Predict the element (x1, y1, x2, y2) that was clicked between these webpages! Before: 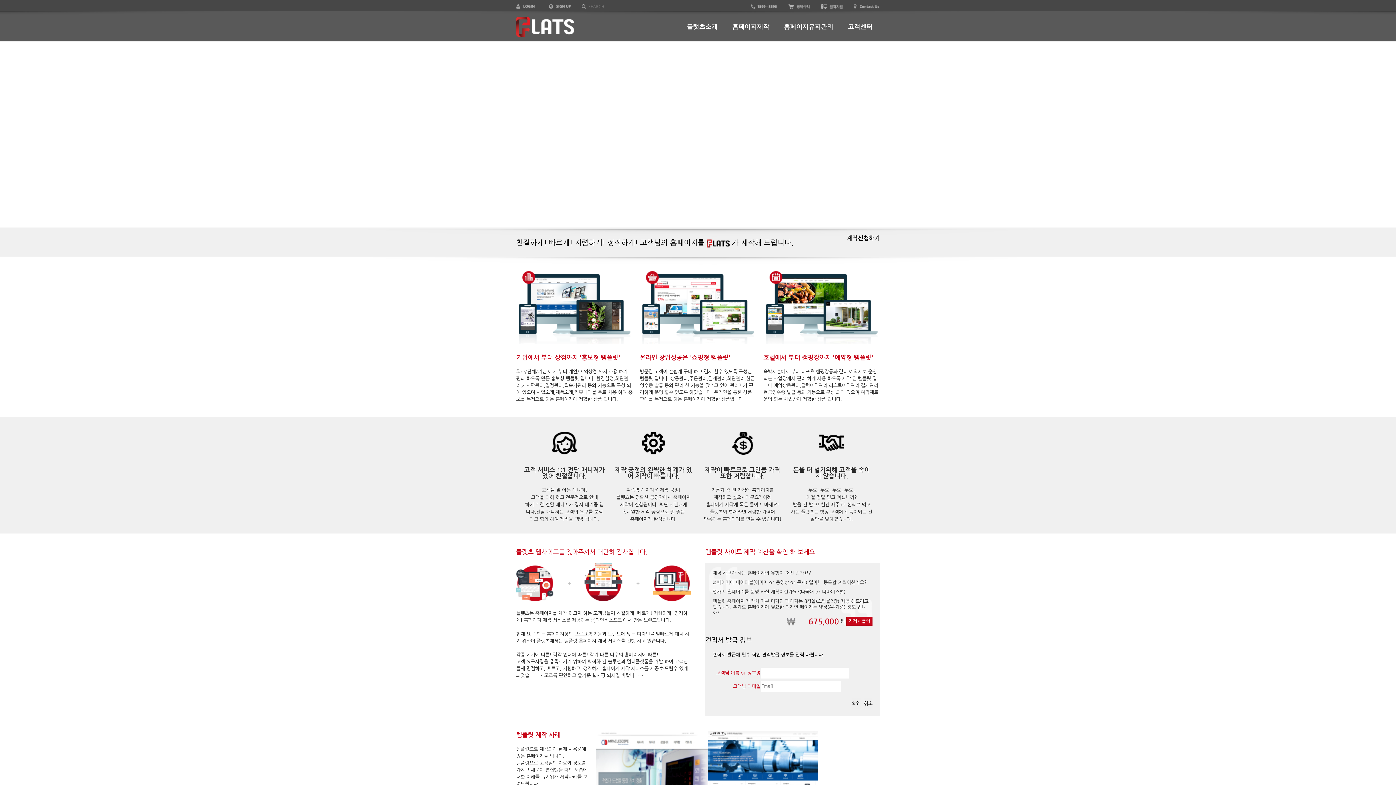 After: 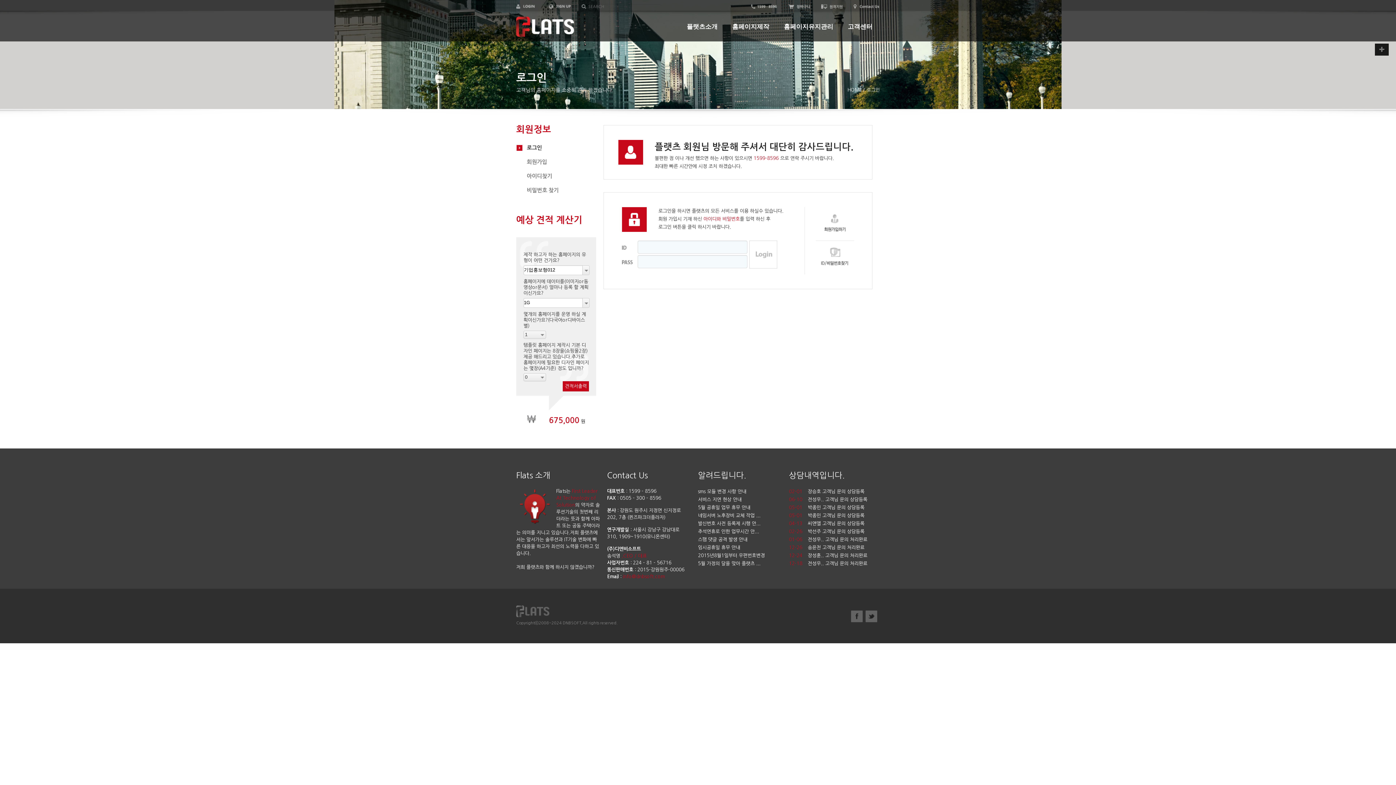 Action: bbox: (516, 4, 534, 8)